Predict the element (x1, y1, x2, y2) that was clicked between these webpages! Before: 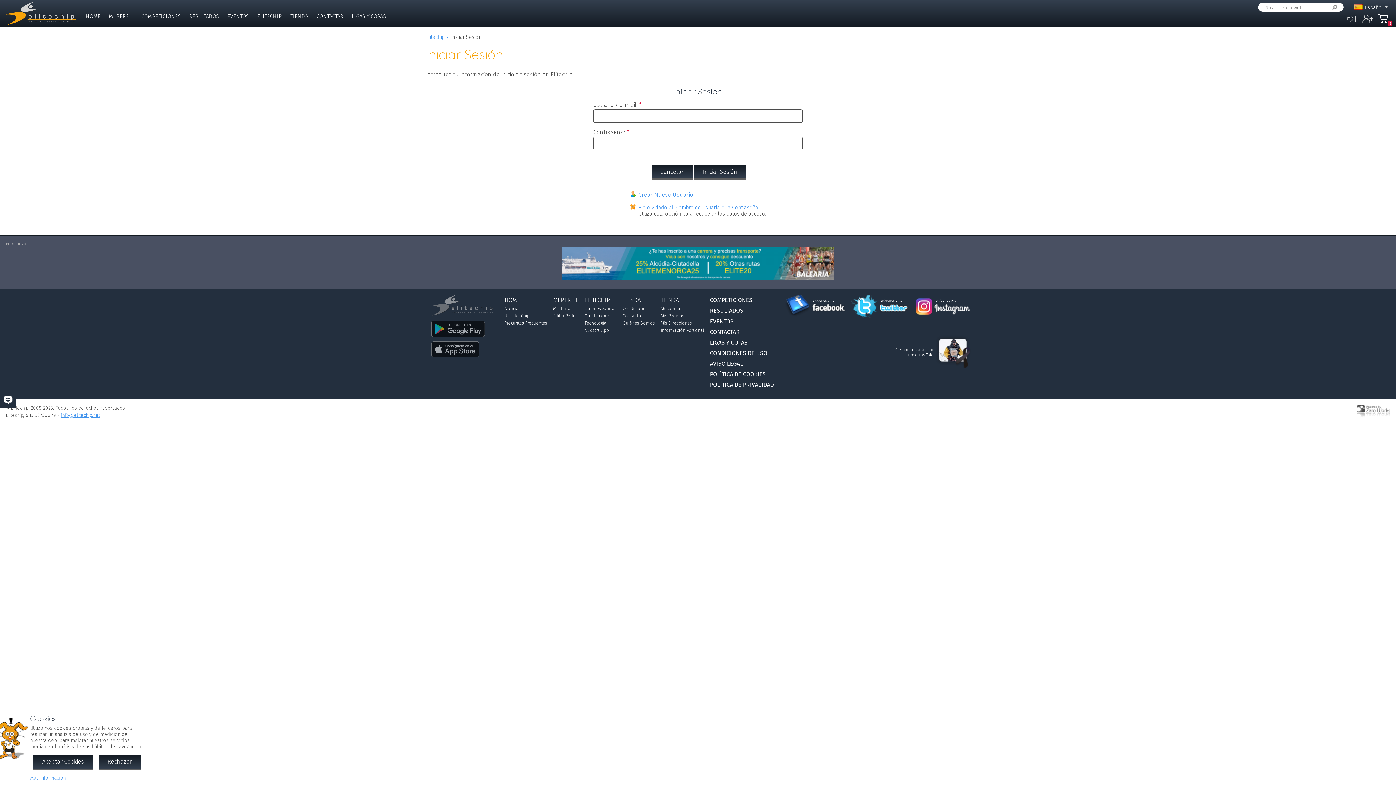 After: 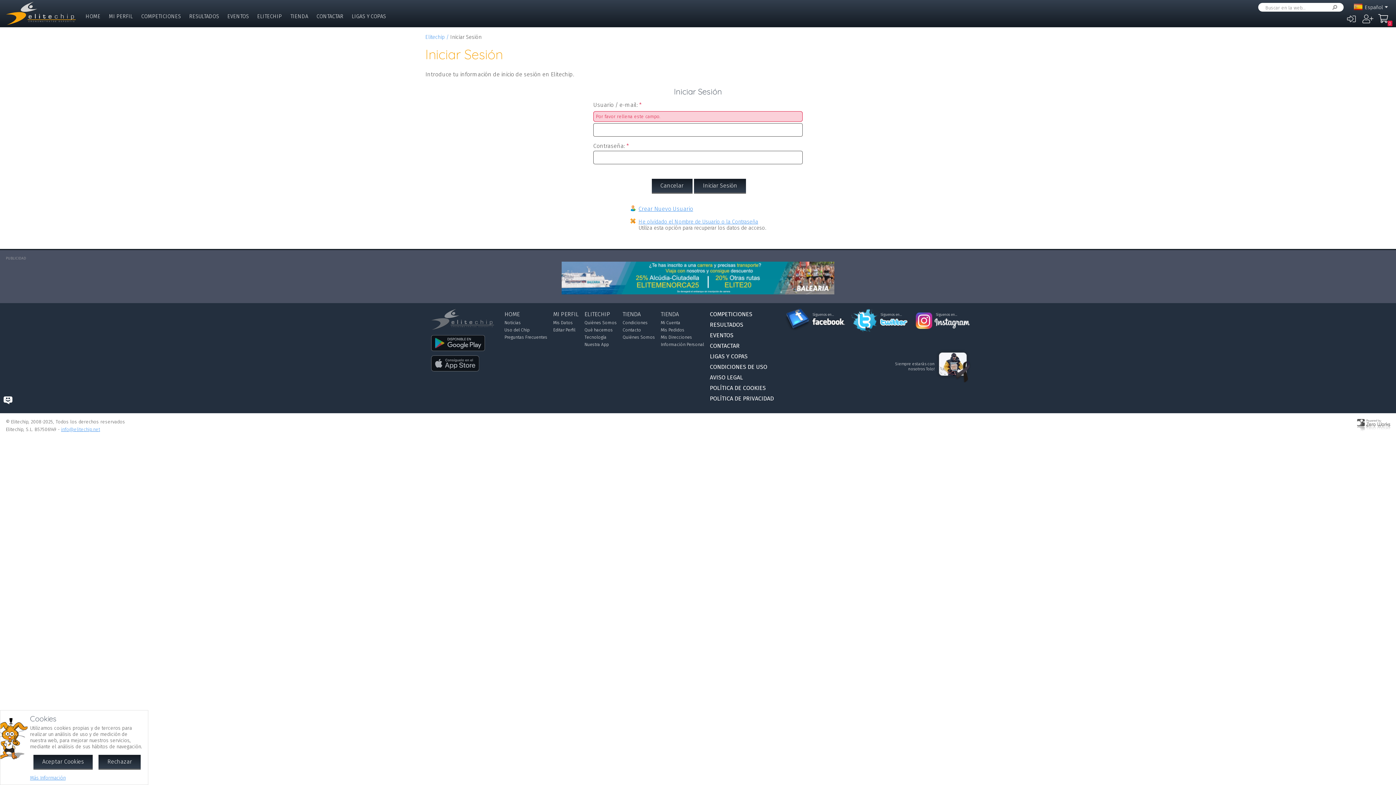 Action: bbox: (710, 339, 747, 346) label: LIGAS Y COPAS